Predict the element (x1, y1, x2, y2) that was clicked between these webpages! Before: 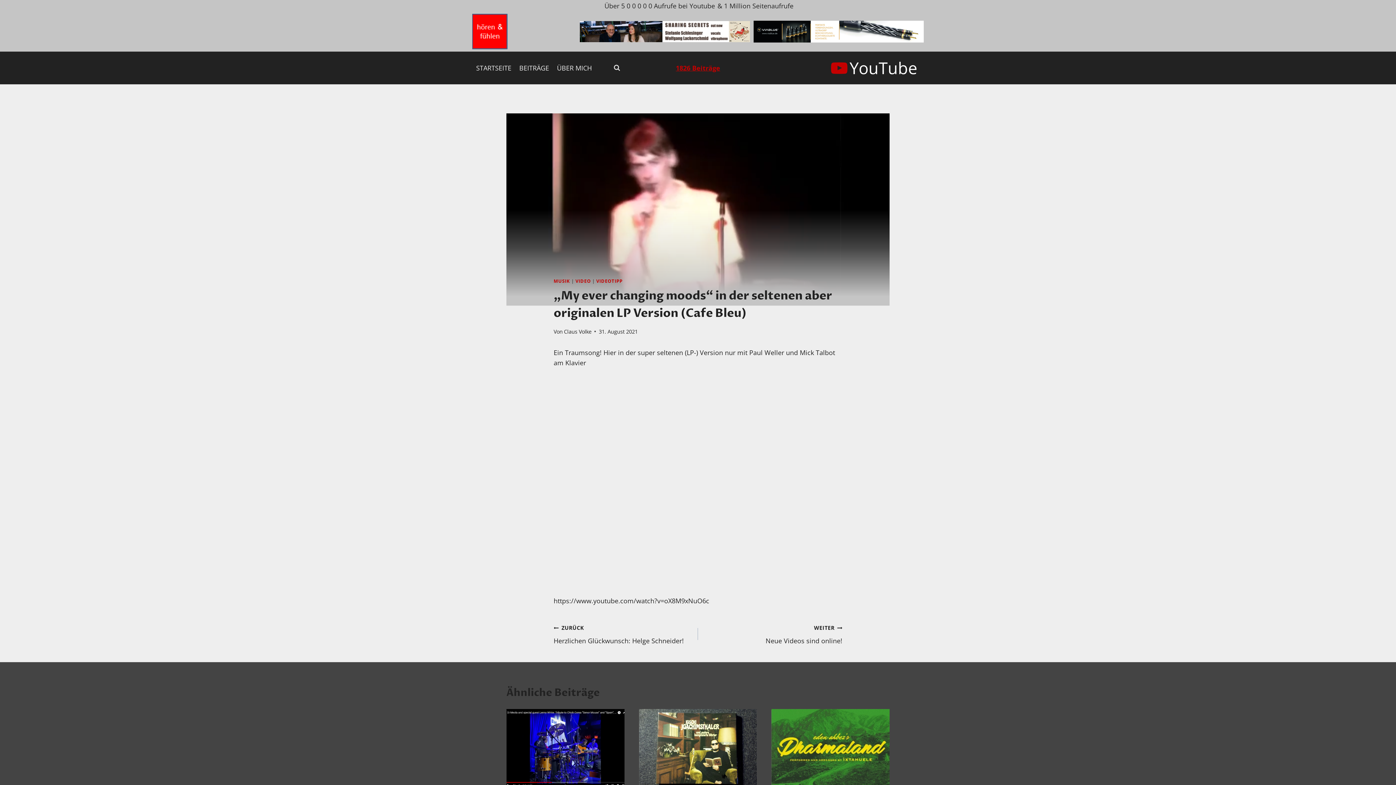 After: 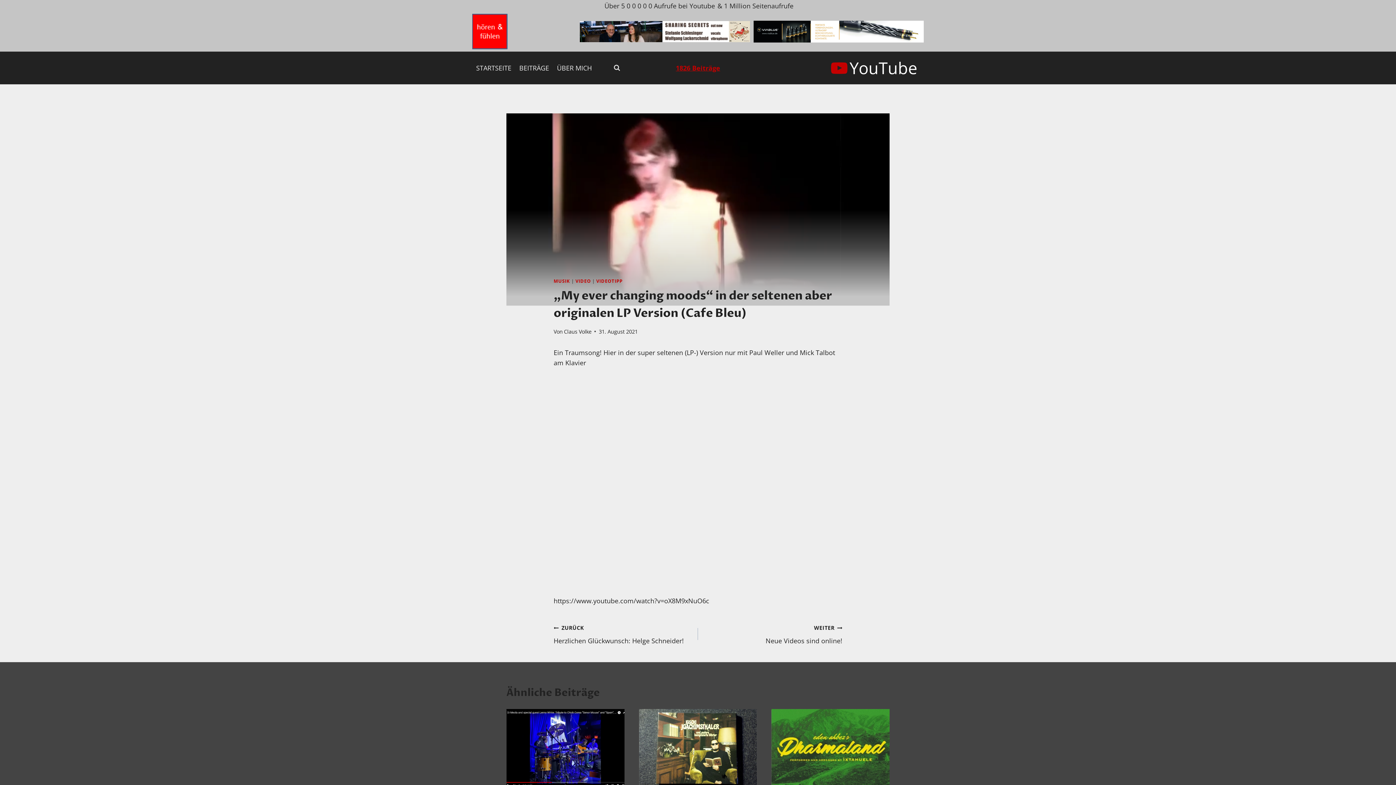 Action: bbox: (753, 20, 924, 42)